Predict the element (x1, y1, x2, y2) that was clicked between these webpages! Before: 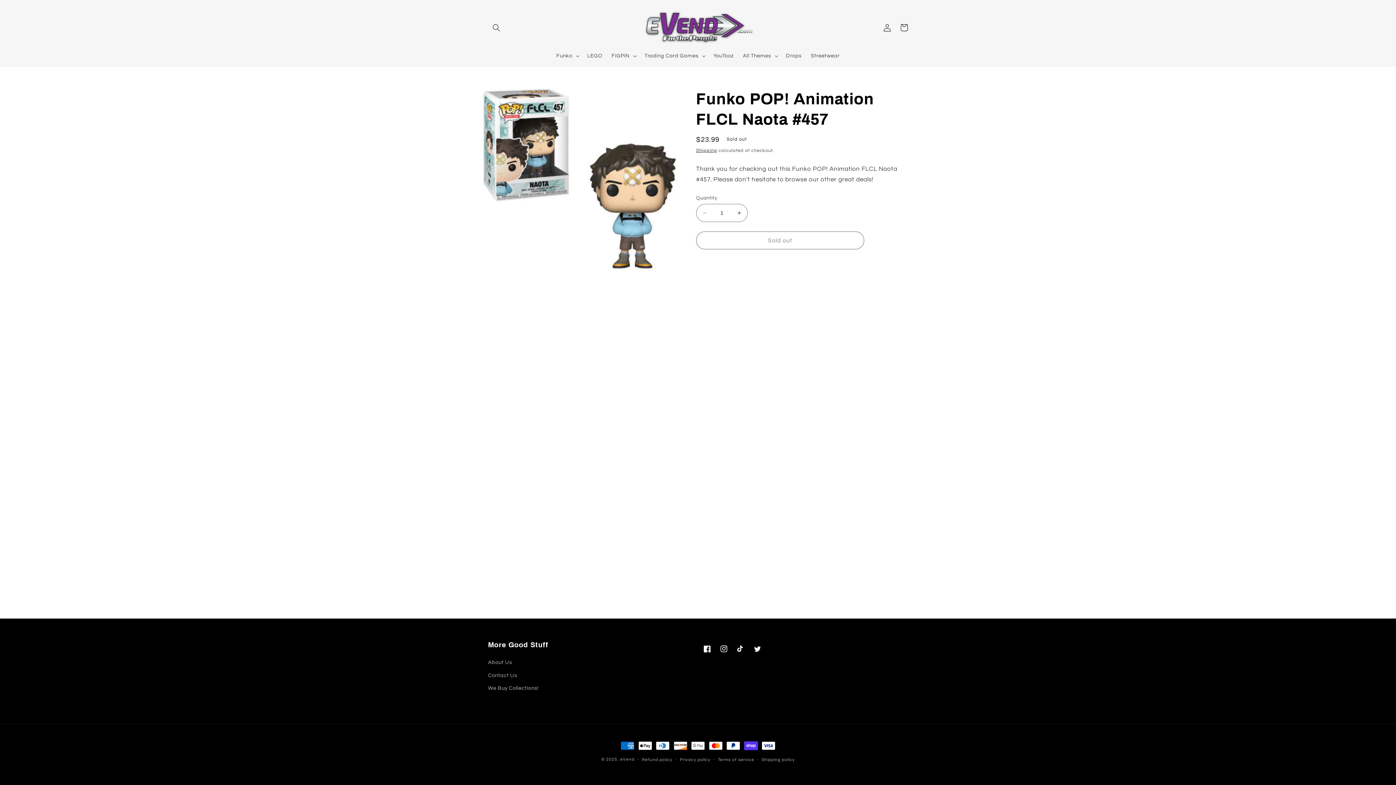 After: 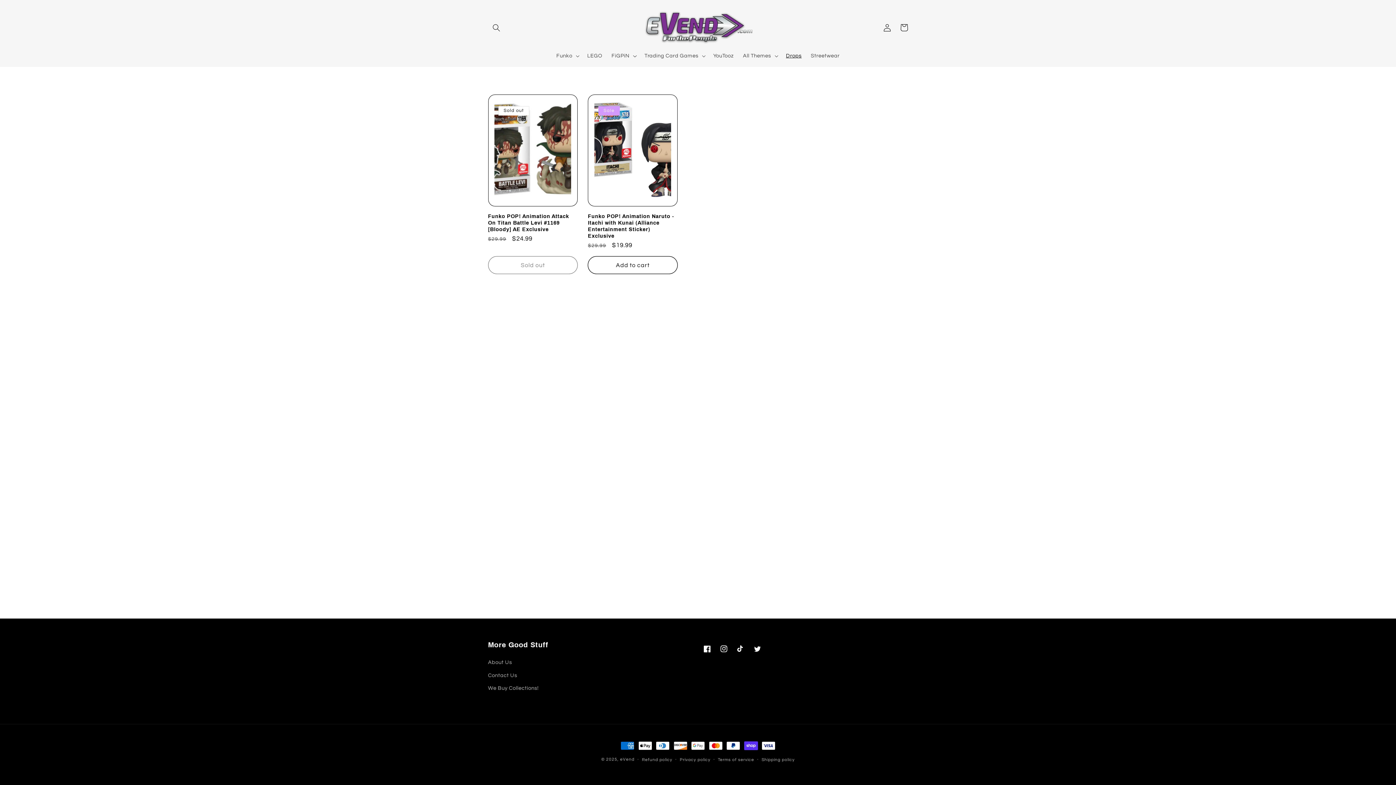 Action: bbox: (781, 48, 806, 63) label: Drops